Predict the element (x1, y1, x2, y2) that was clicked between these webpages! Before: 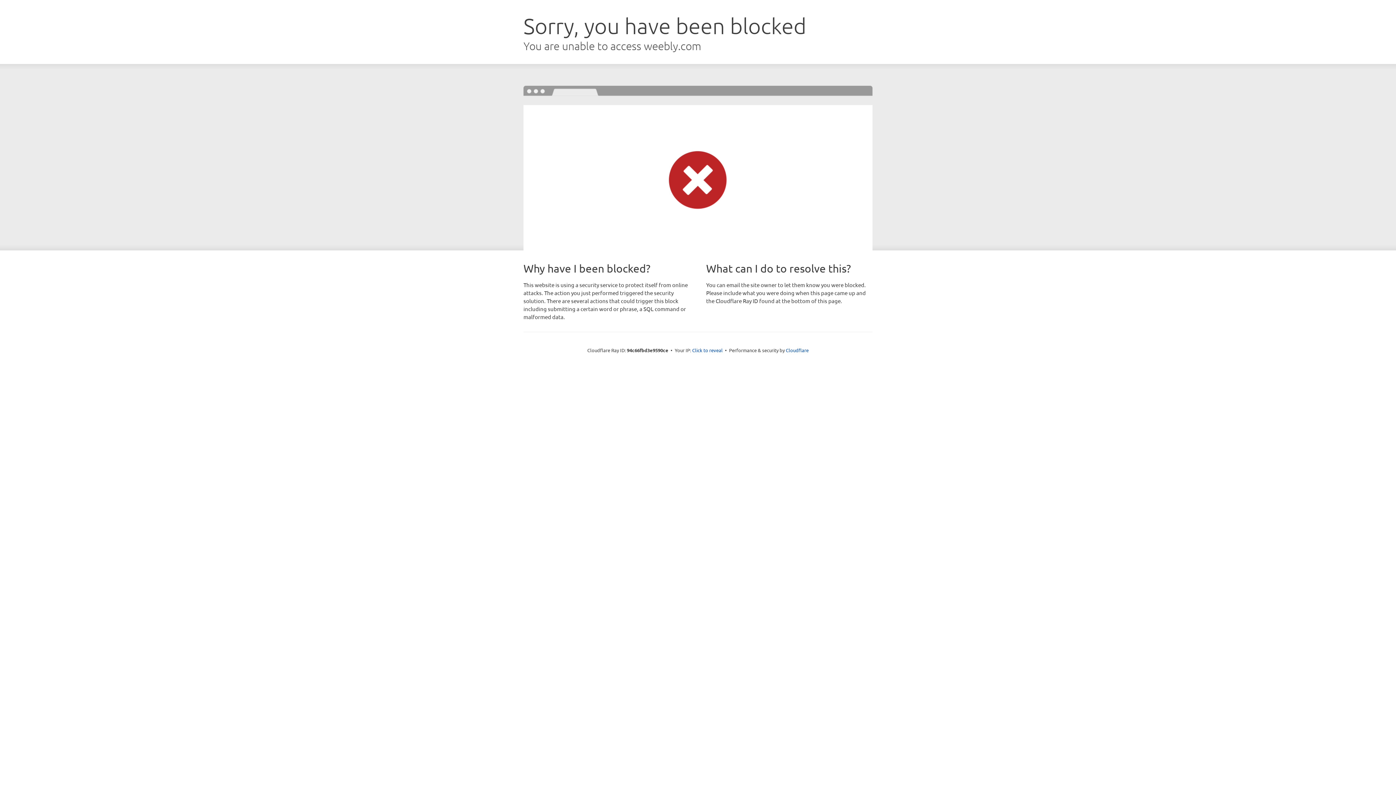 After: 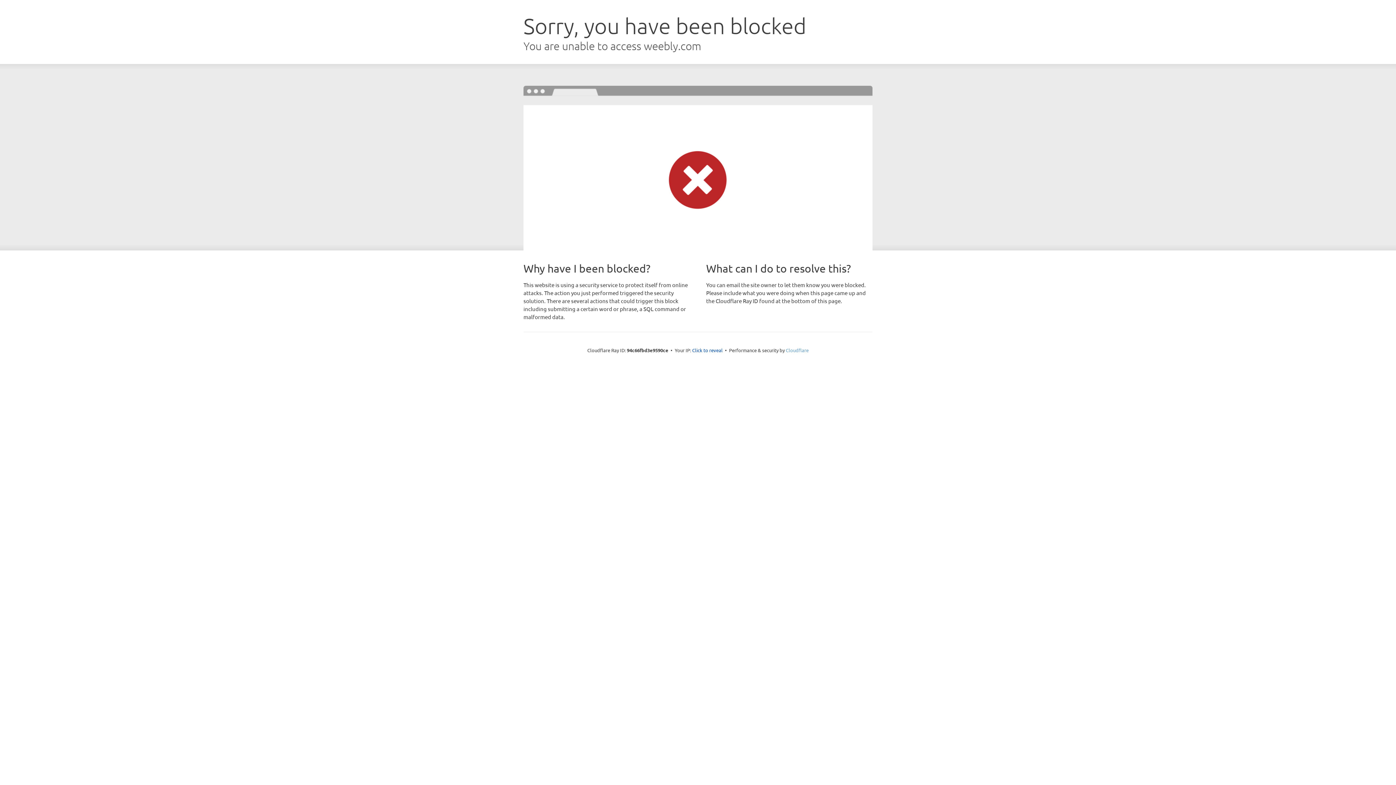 Action: label: Cloudflare bbox: (786, 347, 808, 353)